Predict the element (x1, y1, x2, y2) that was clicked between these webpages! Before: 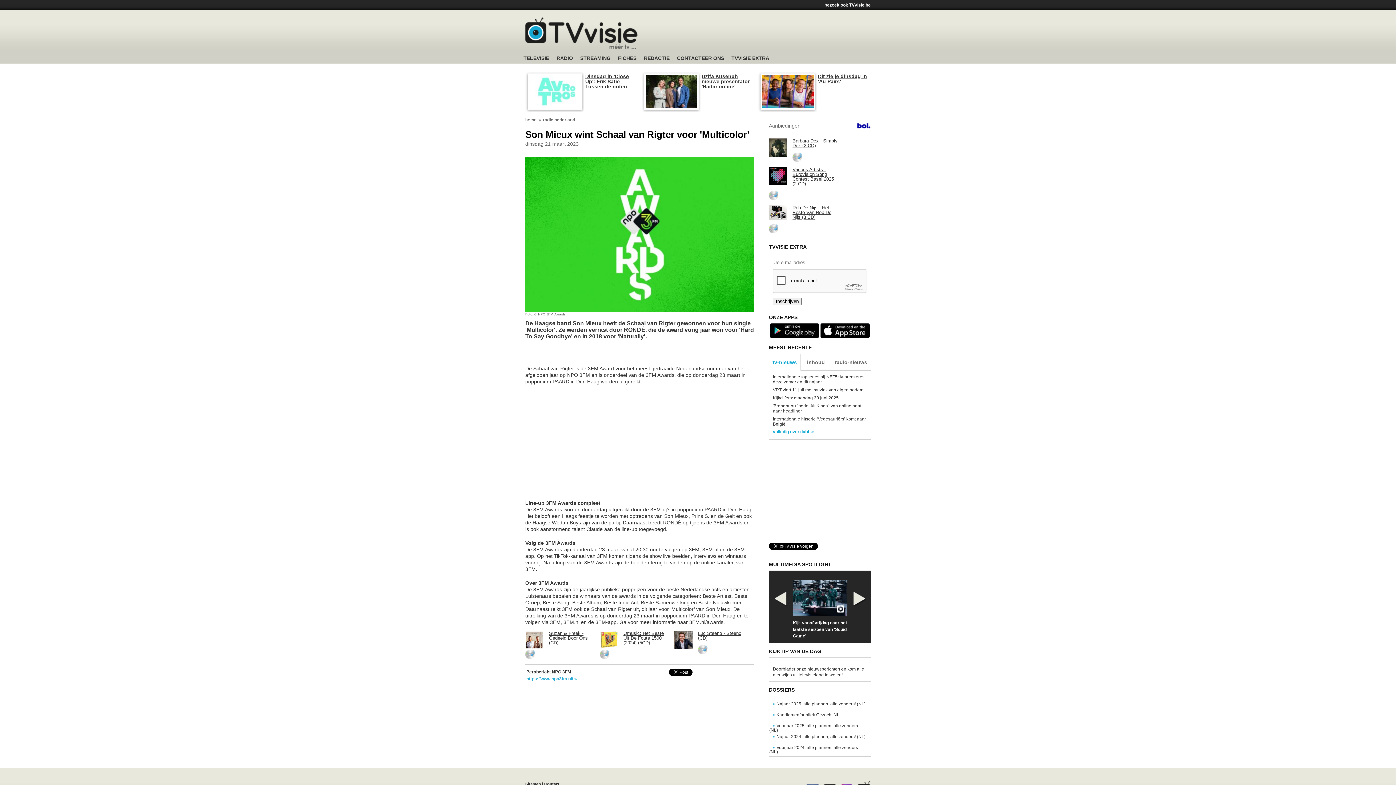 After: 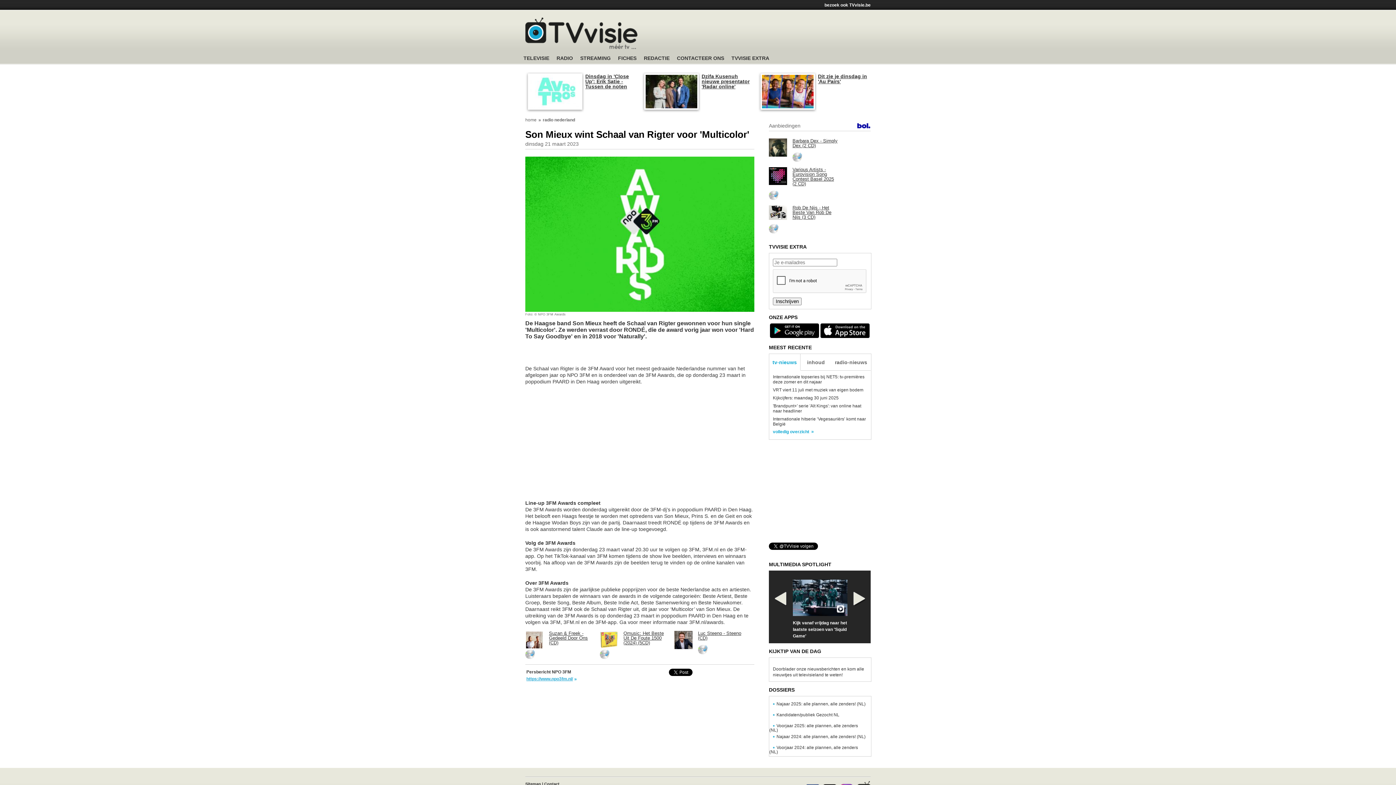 Action: bbox: (769, 151, 787, 157)